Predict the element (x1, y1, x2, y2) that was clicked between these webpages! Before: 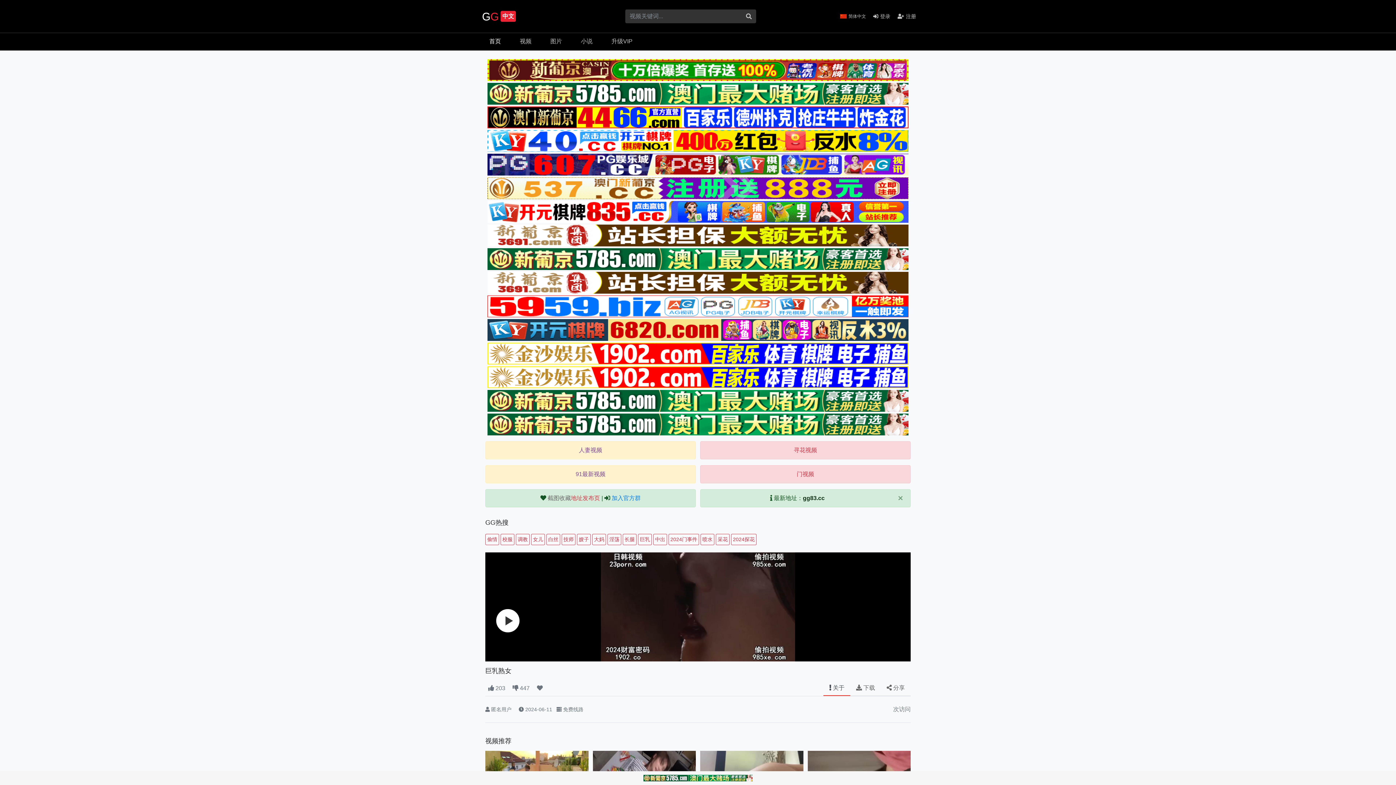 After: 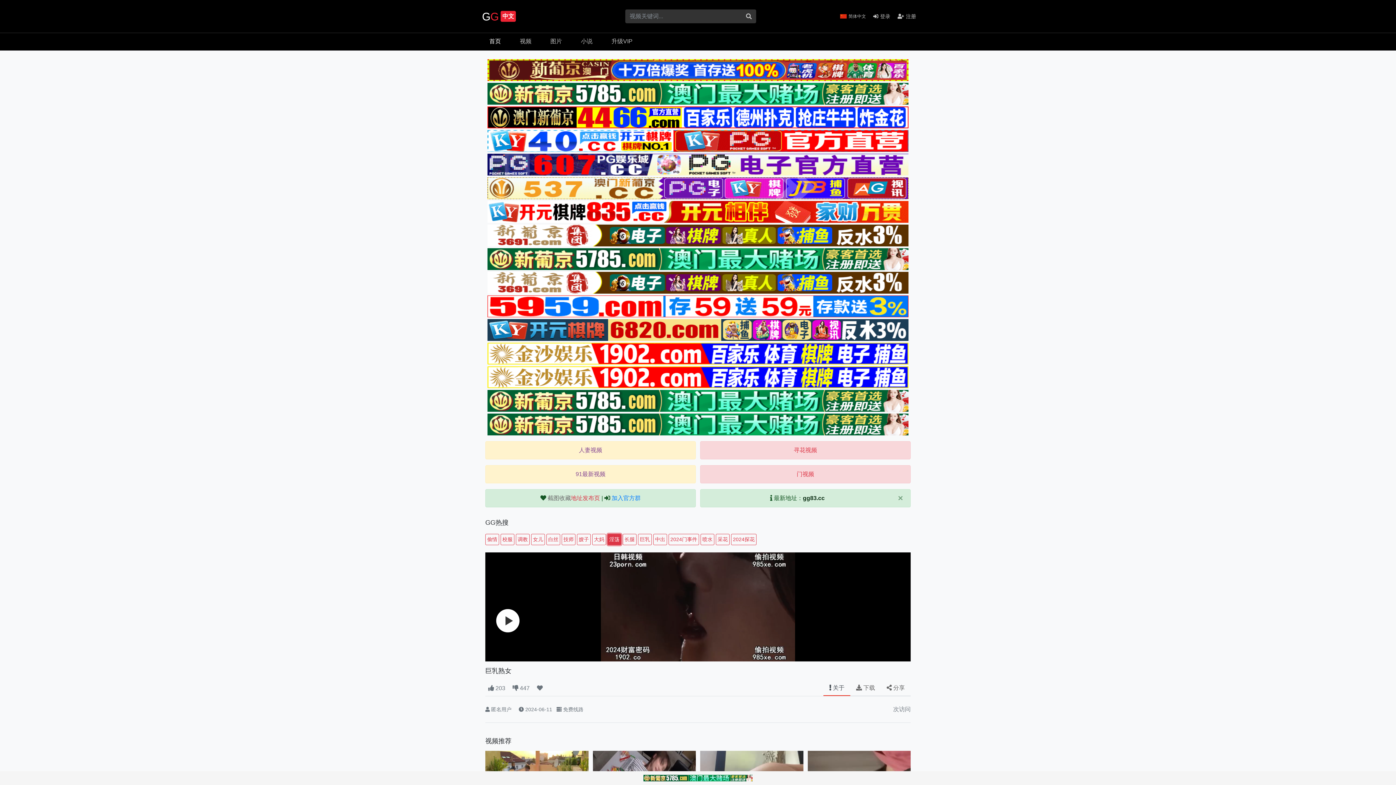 Action: bbox: (607, 536, 621, 542) label: 淫荡